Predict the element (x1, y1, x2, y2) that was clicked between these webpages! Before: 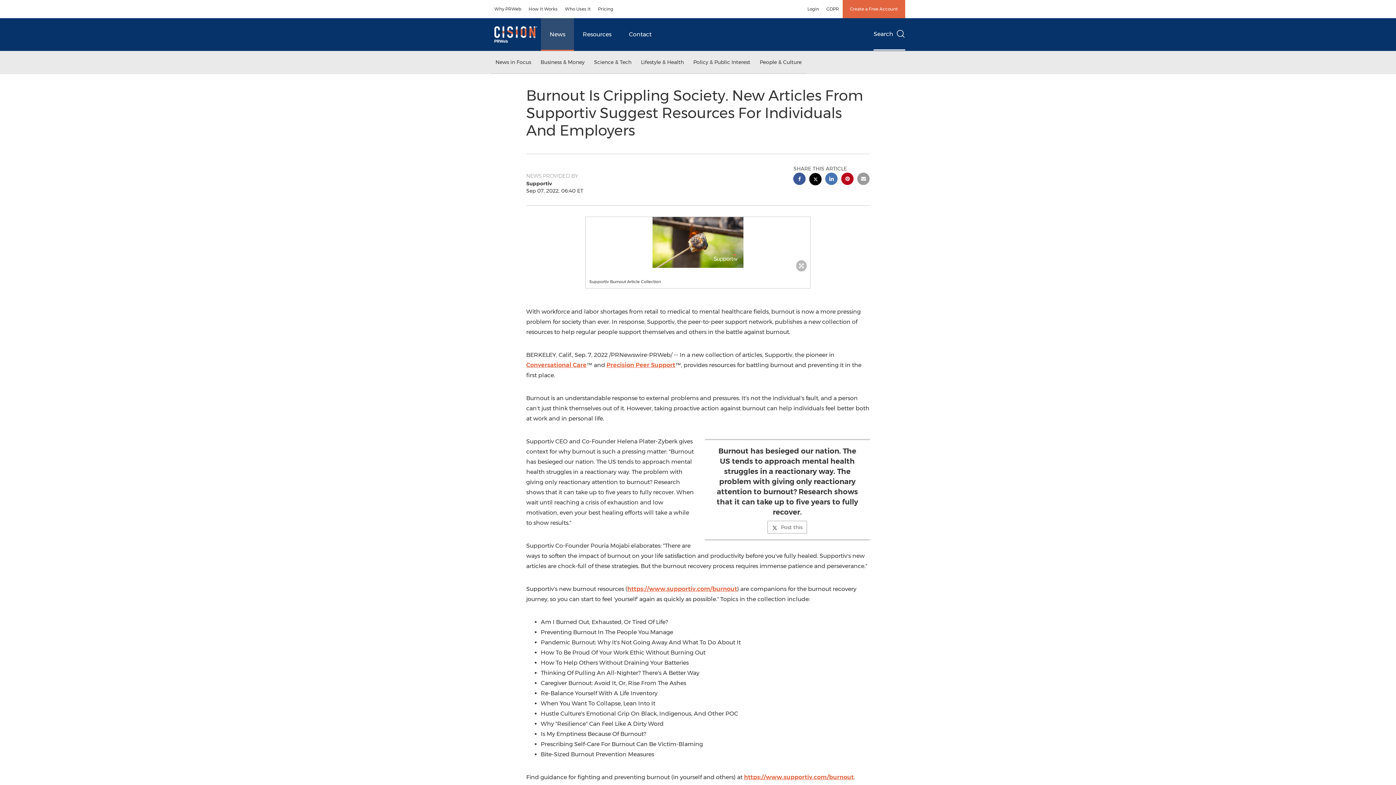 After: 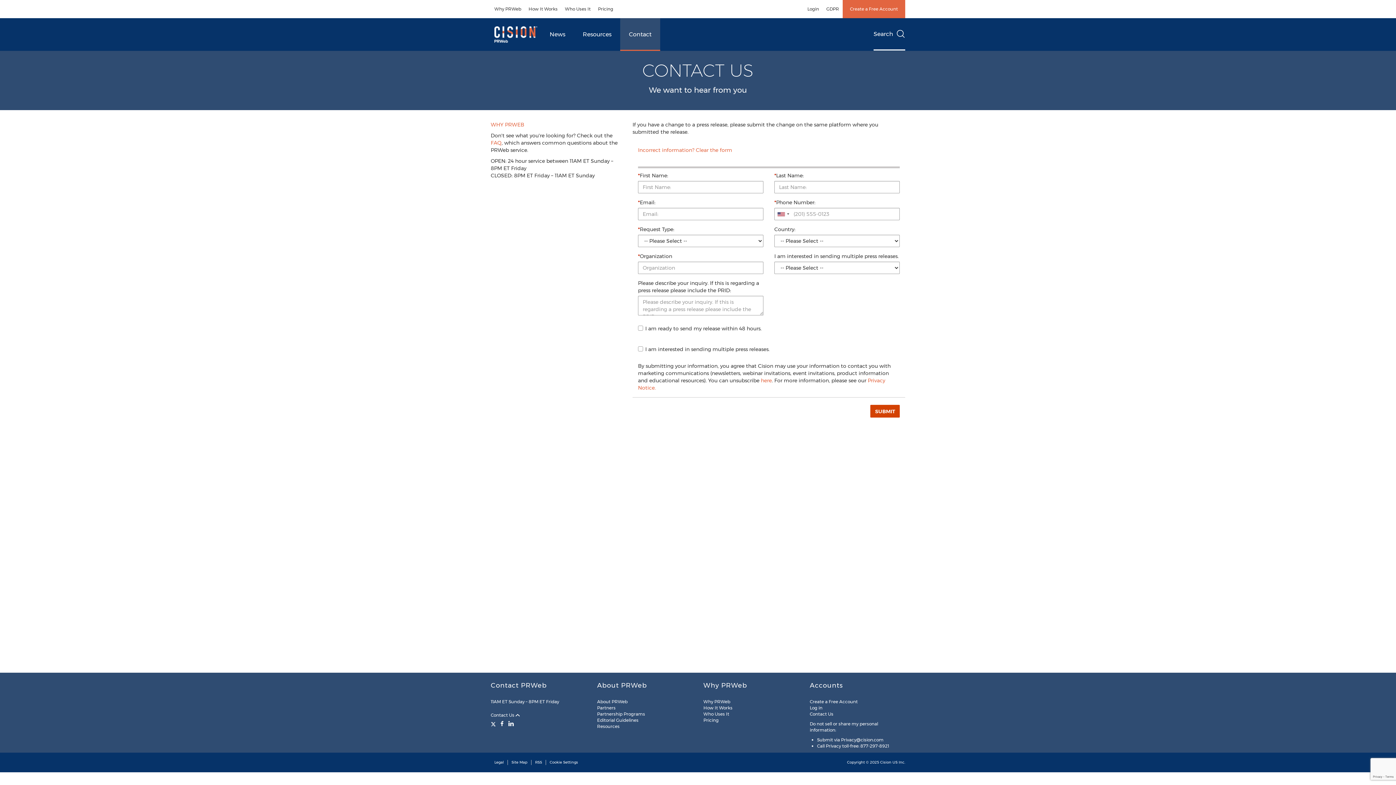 Action: label: Contact bbox: (620, 18, 660, 50)